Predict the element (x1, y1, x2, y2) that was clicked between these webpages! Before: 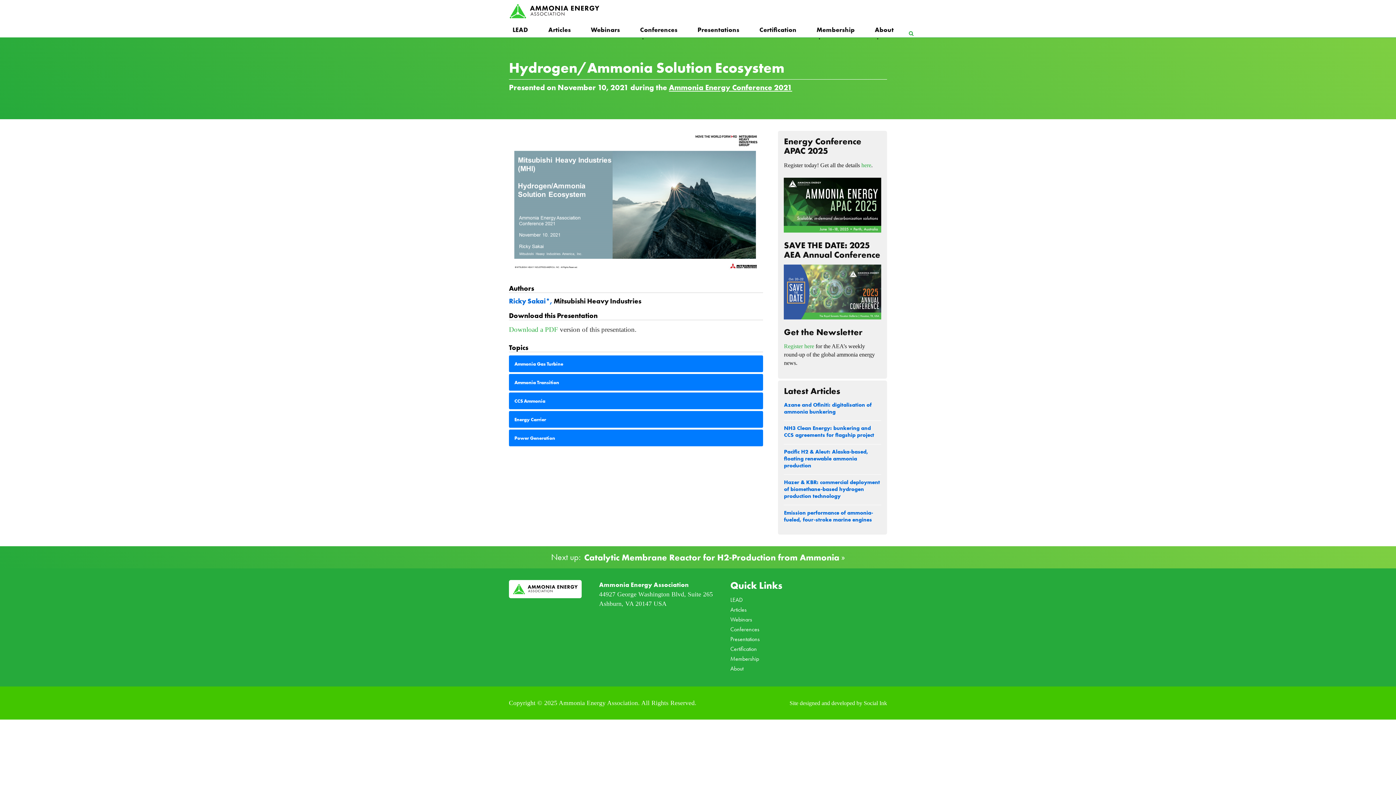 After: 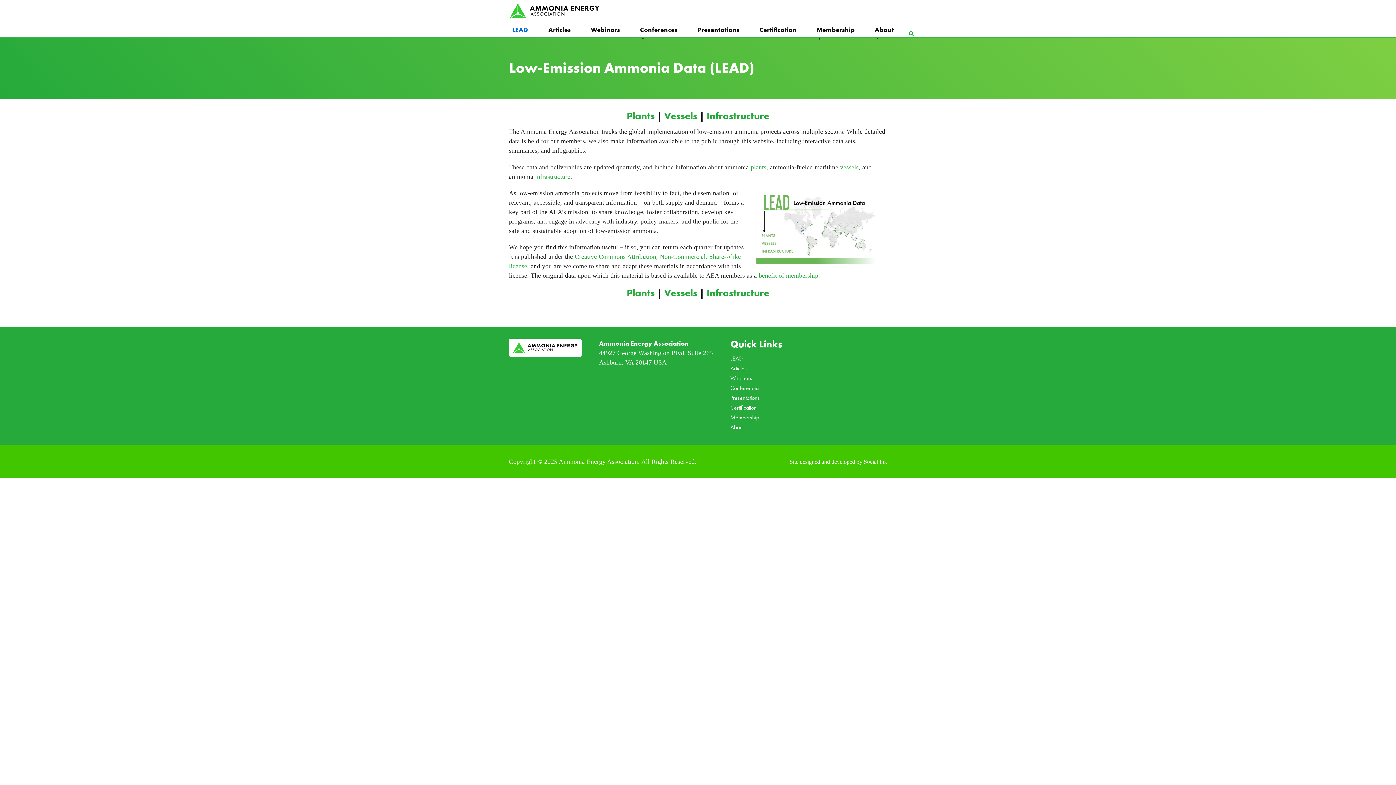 Action: bbox: (509, 22, 532, 37) label: LEAD